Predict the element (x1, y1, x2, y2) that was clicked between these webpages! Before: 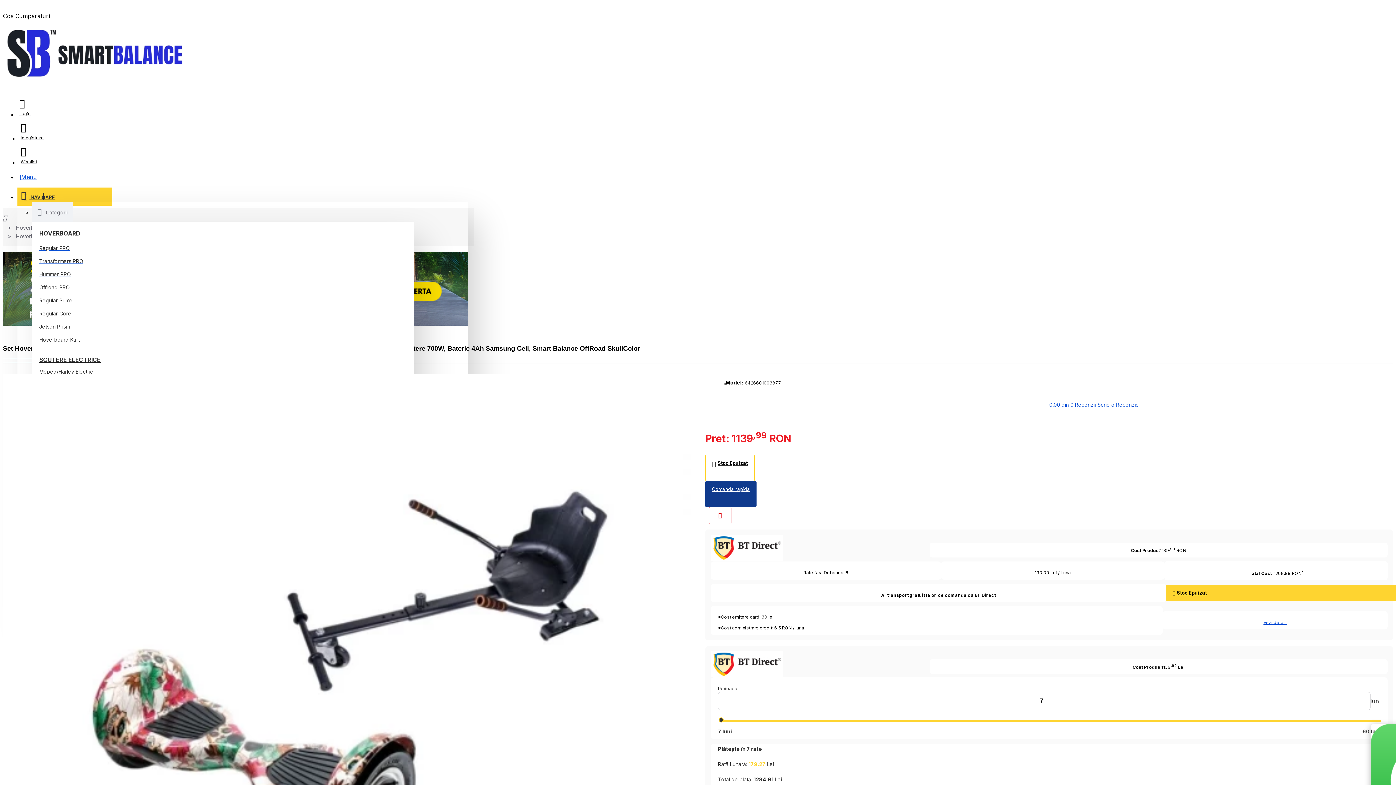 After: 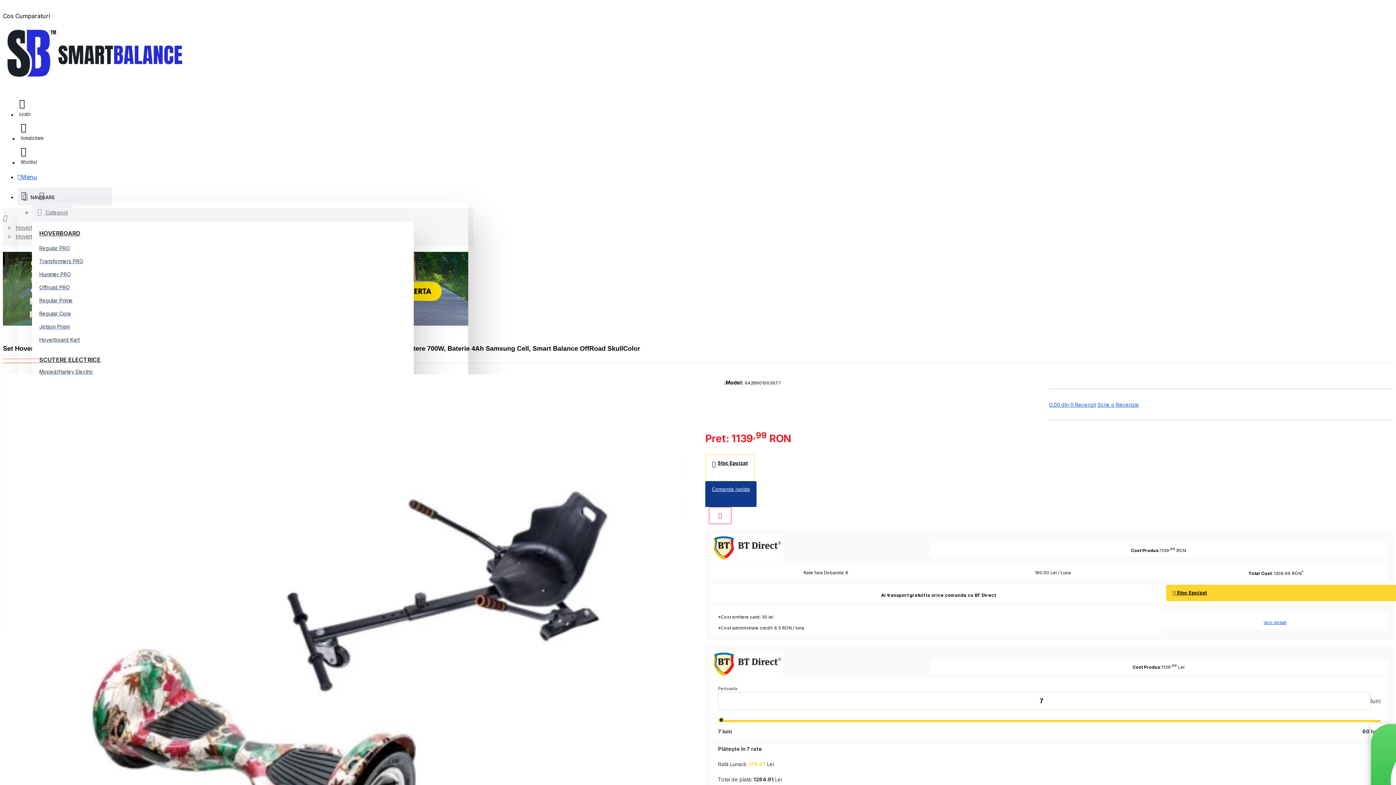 Action: bbox: (17, 187, 112, 205) label:  NAVIGARE